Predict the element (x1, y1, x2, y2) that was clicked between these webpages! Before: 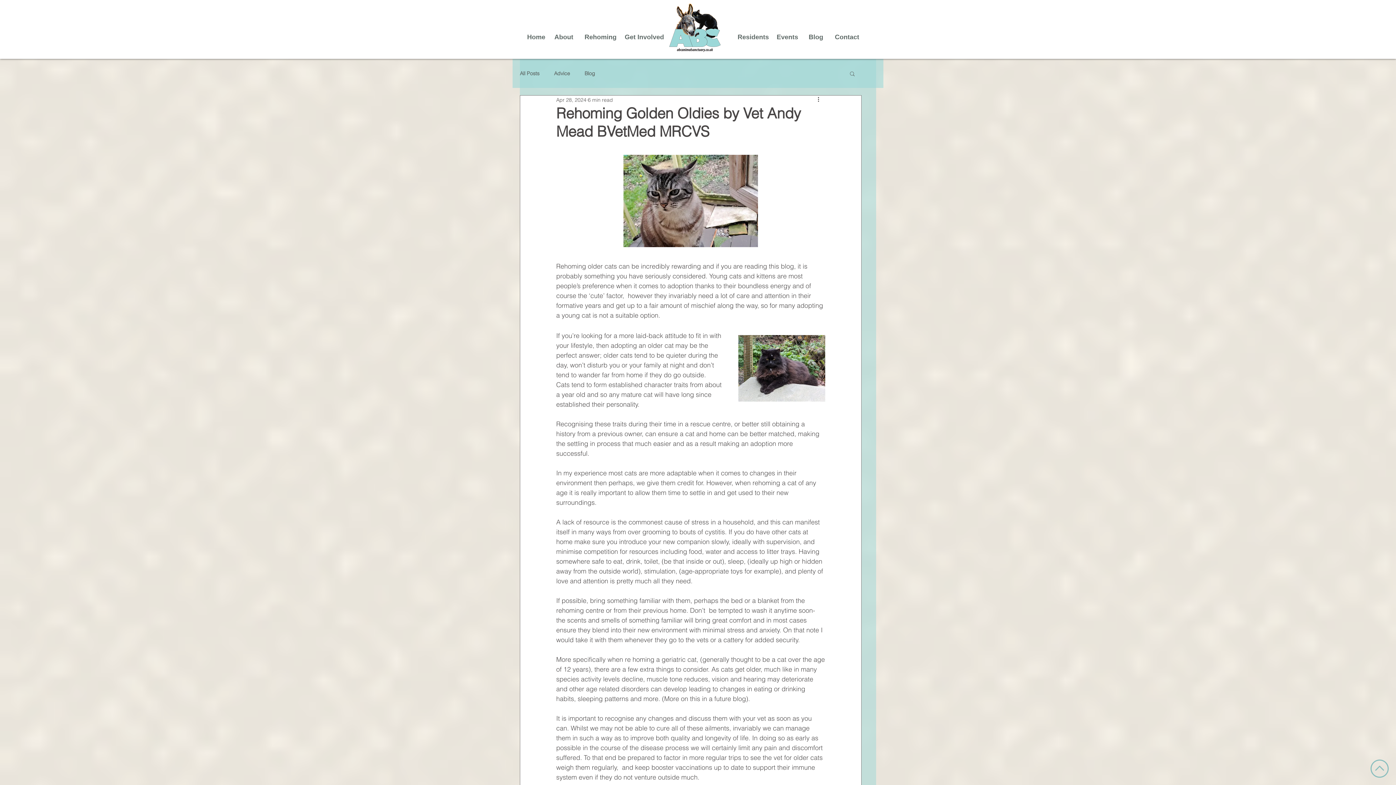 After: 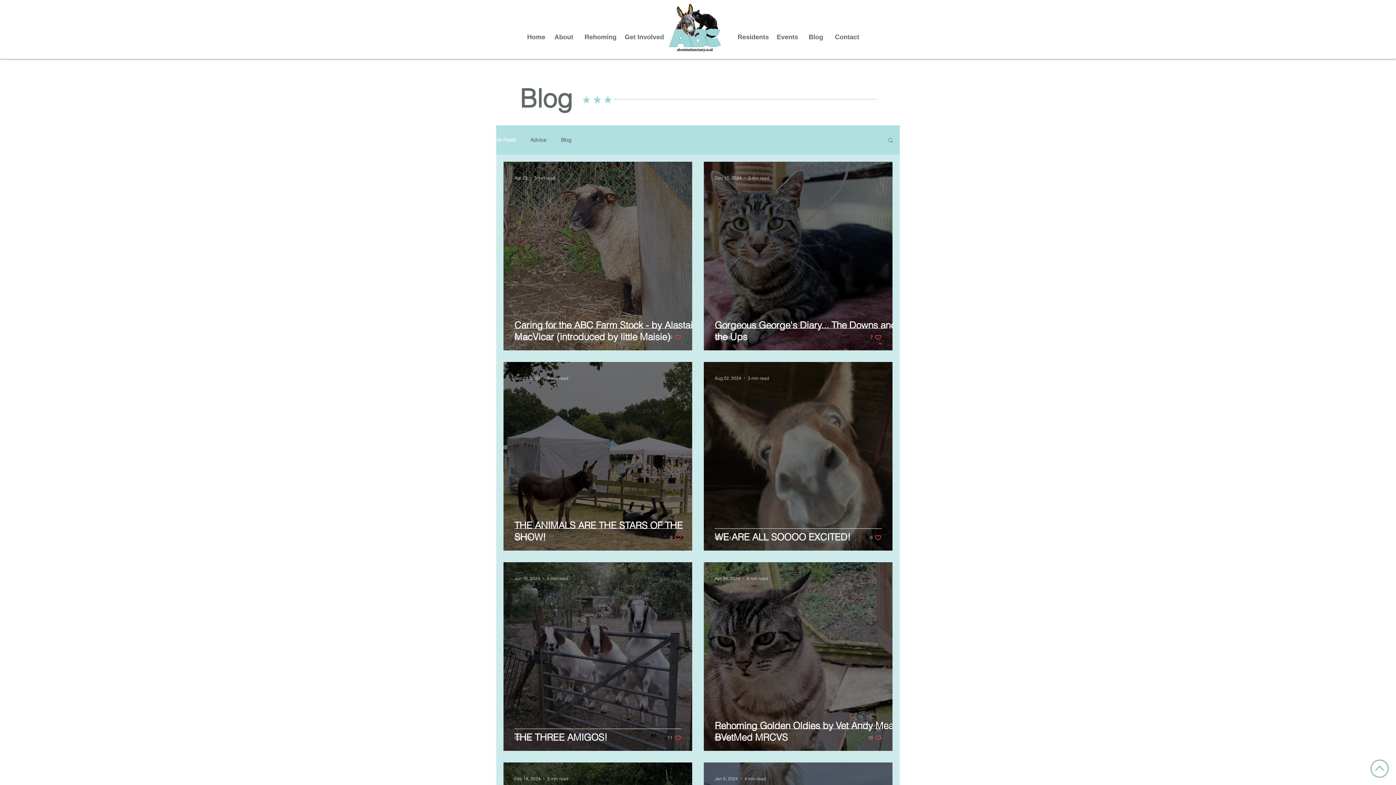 Action: label: All Posts bbox: (520, 70, 539, 76)